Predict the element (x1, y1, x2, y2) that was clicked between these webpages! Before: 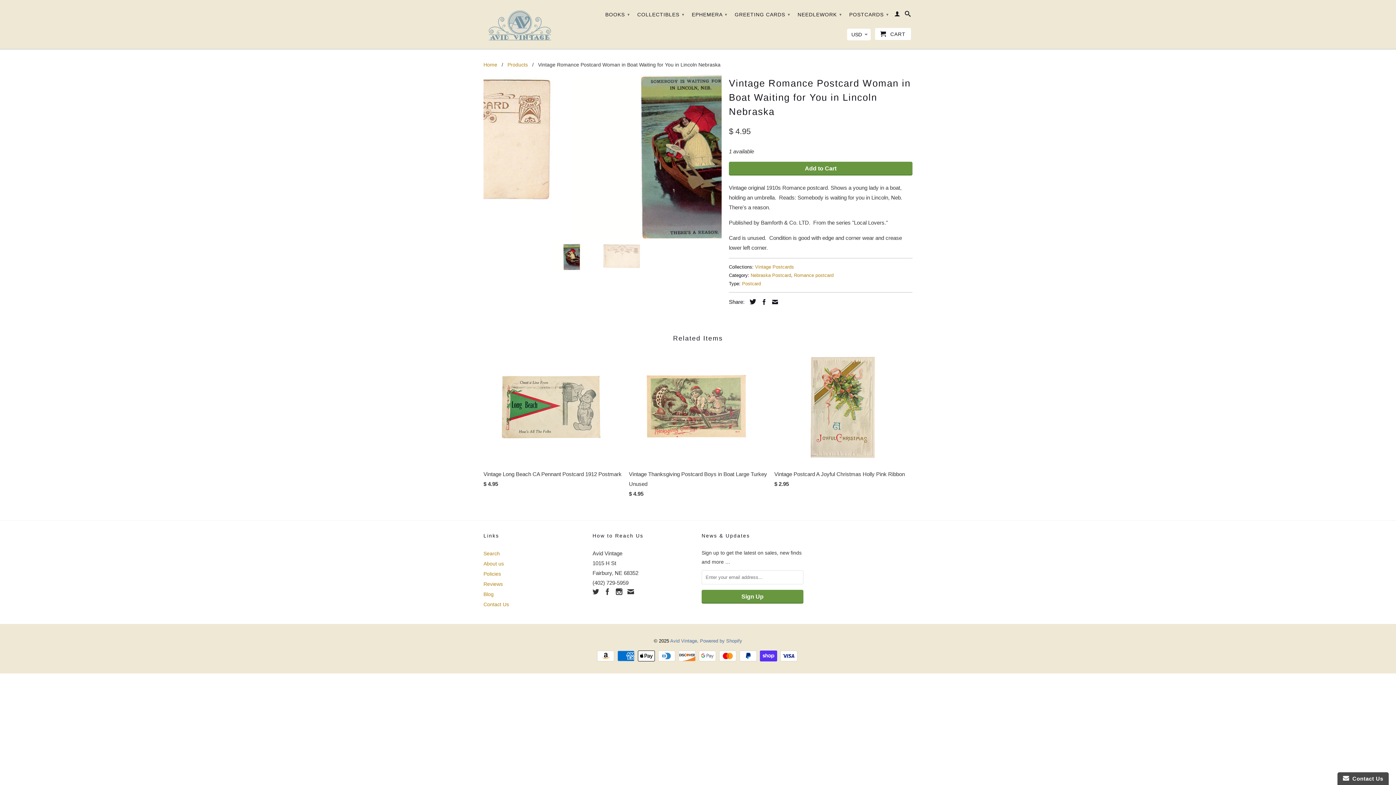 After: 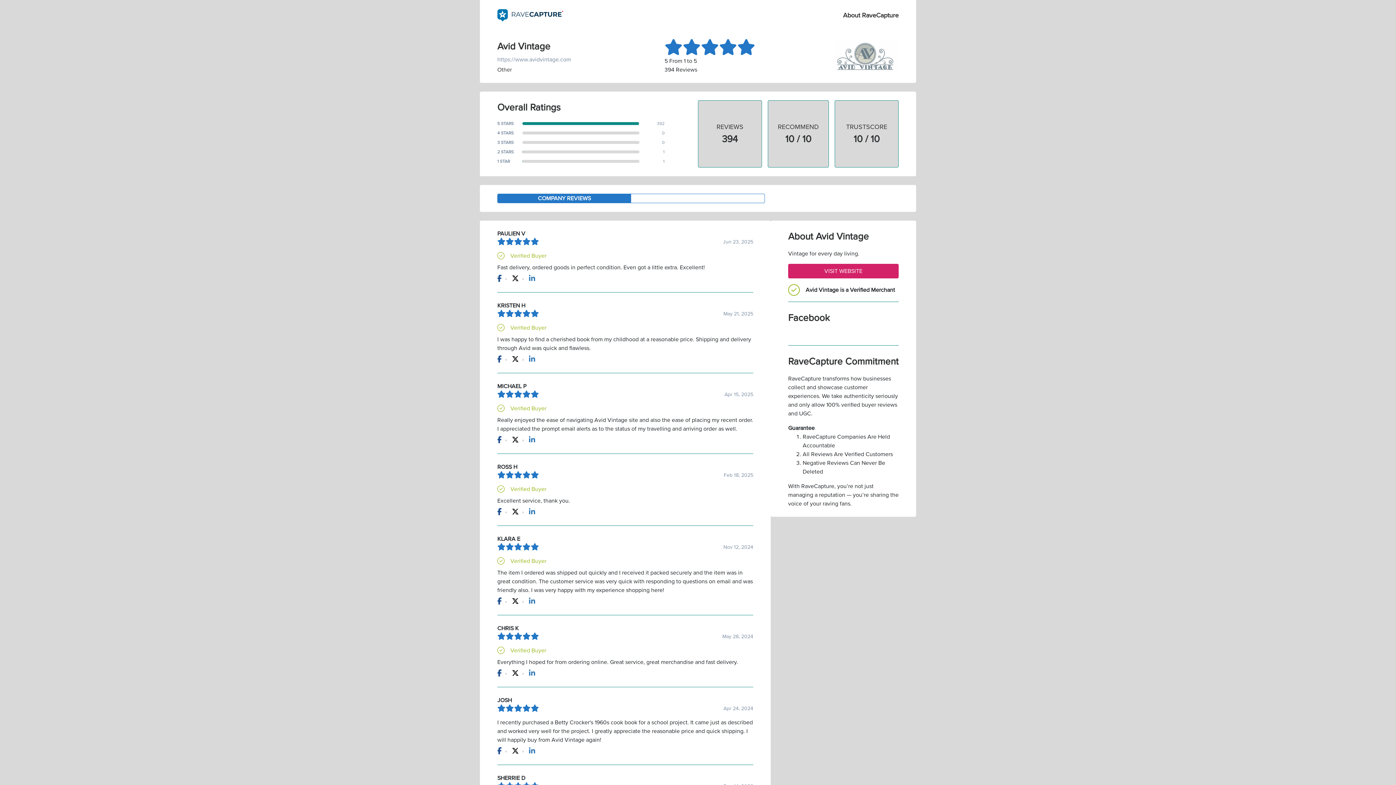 Action: label: Reviews bbox: (483, 581, 502, 587)